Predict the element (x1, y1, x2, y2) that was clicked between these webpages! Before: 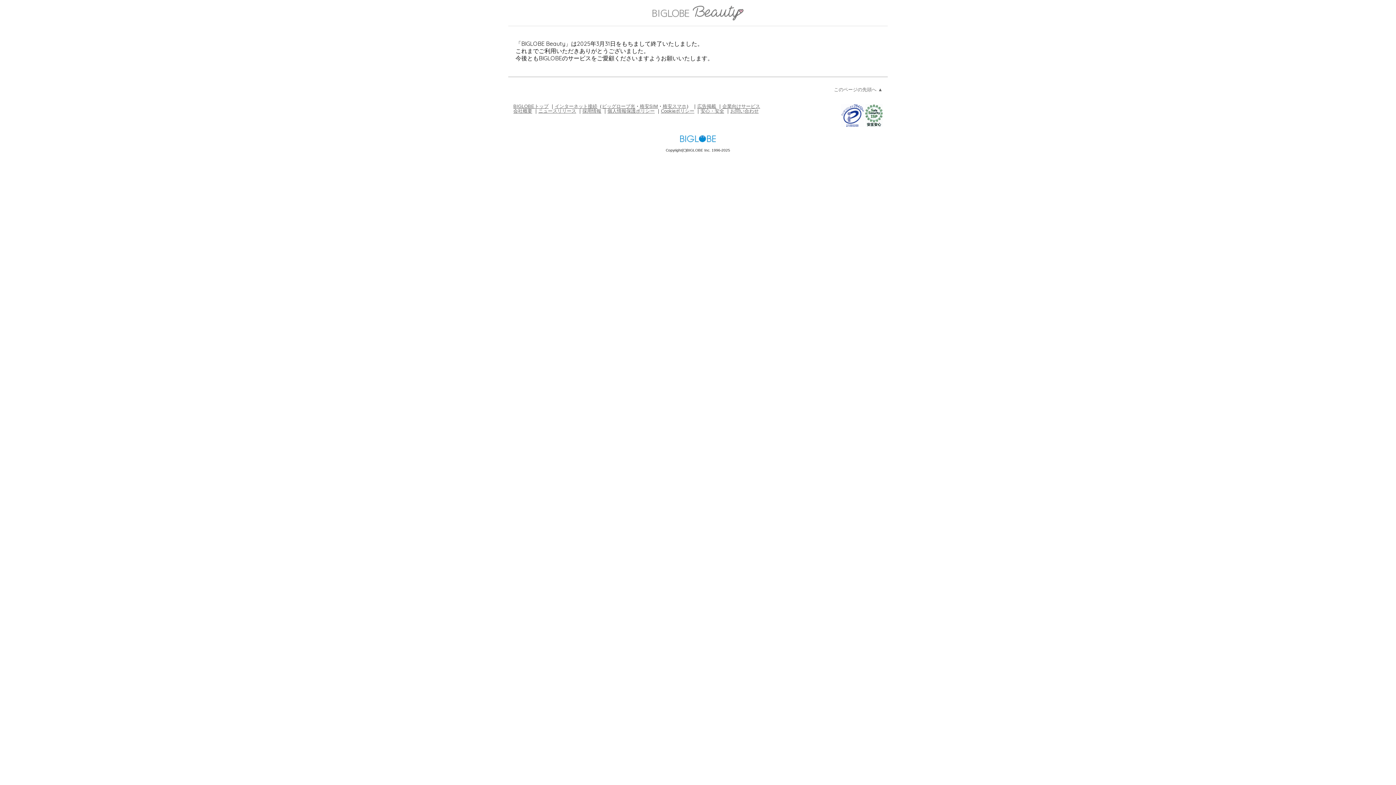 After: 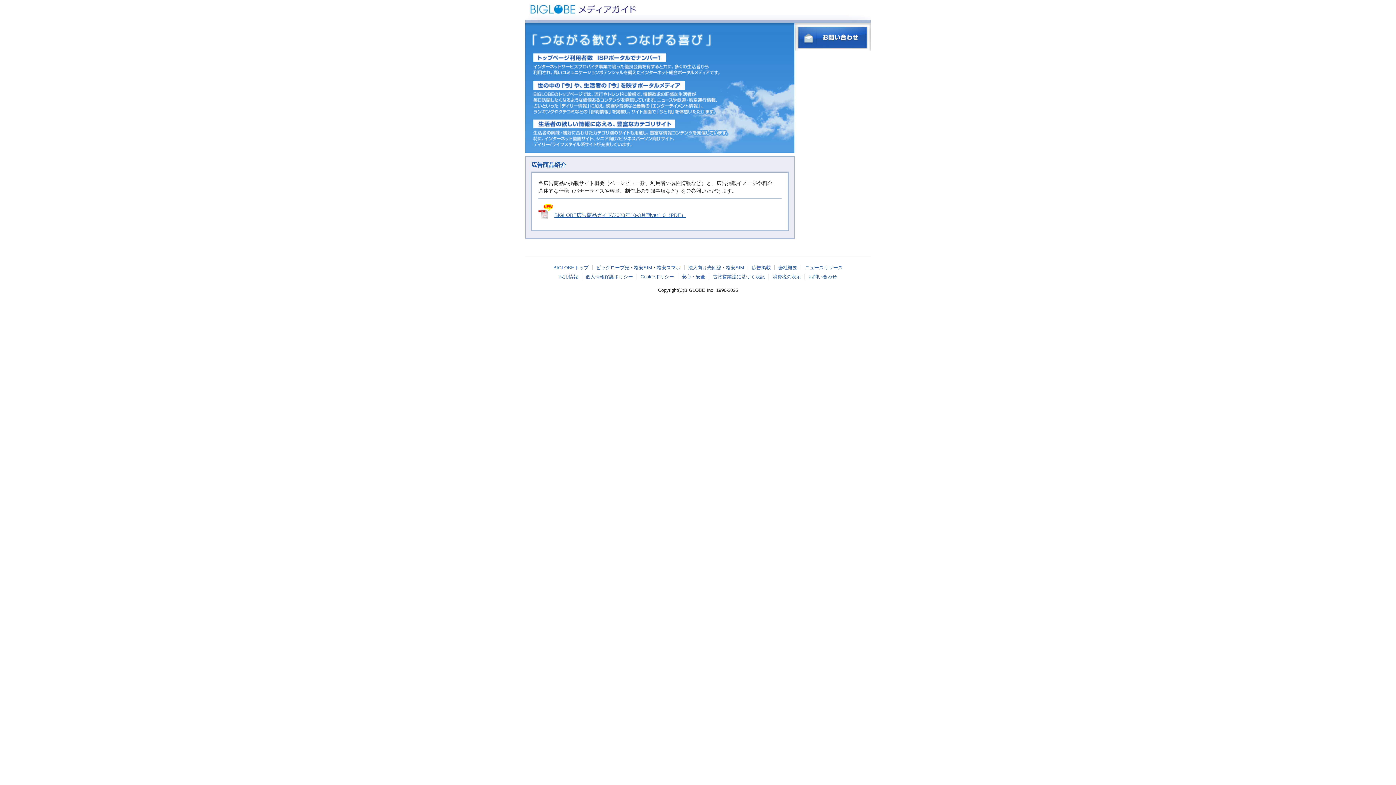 Action: bbox: (697, 103, 716, 108) label: 広告掲載